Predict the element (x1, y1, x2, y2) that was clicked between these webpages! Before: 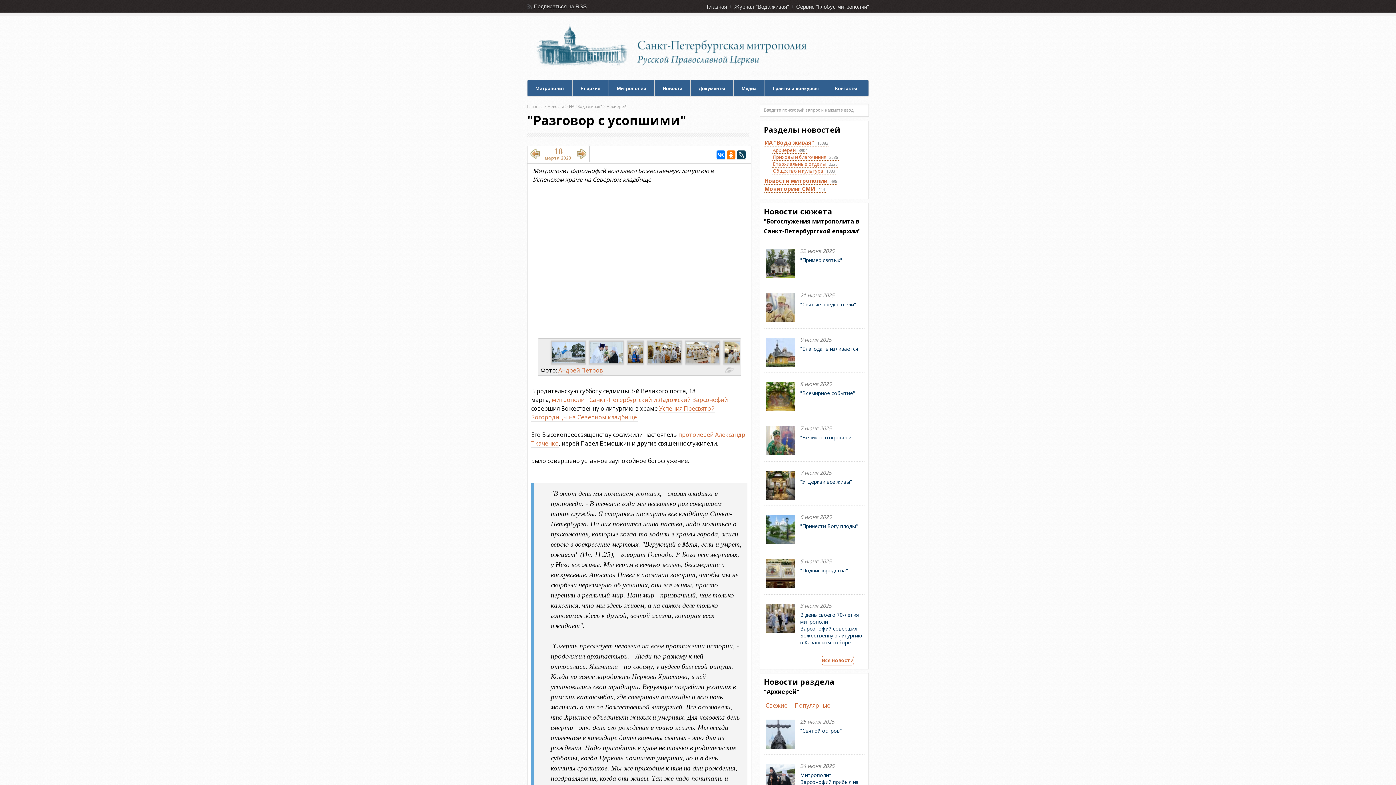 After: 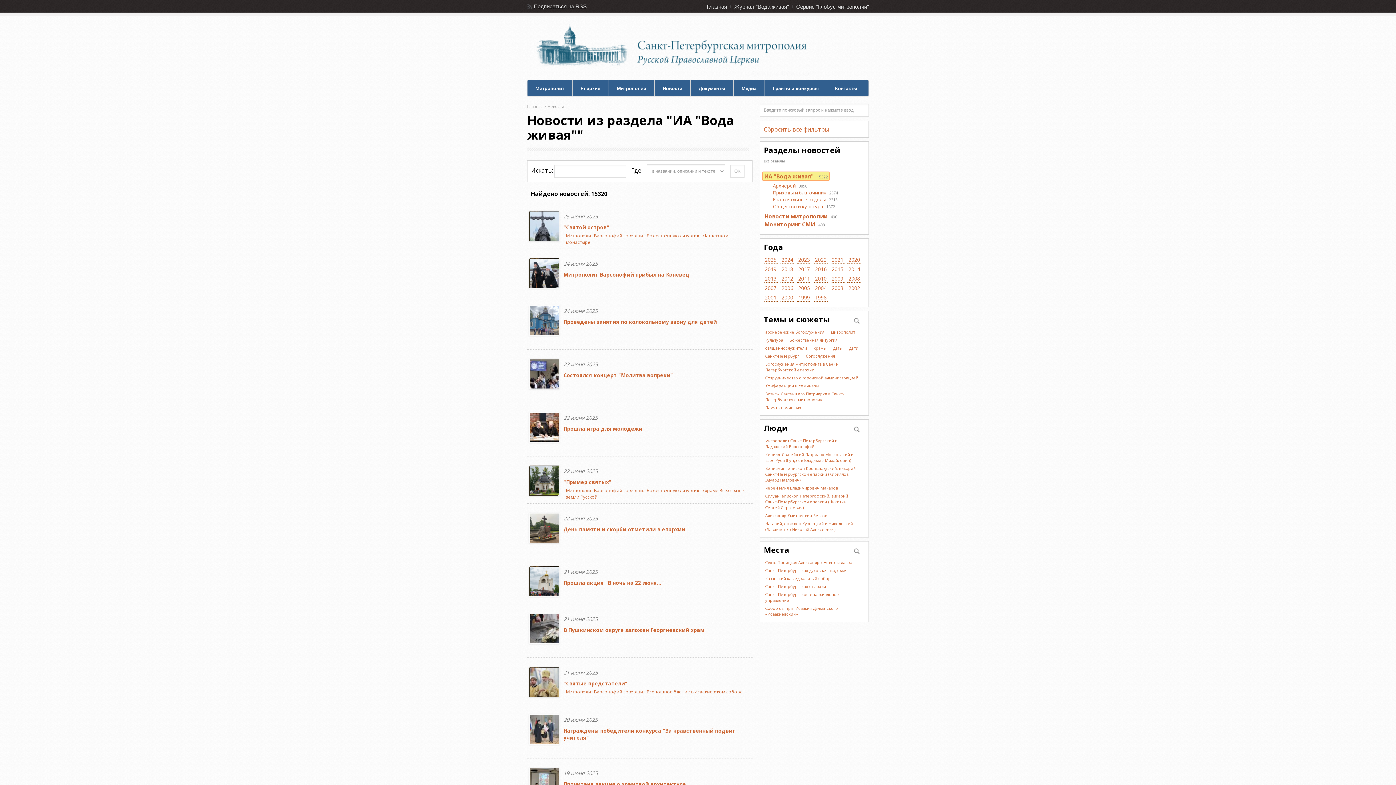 Action: label: ИА "Вода живая" bbox: (569, 103, 602, 109)